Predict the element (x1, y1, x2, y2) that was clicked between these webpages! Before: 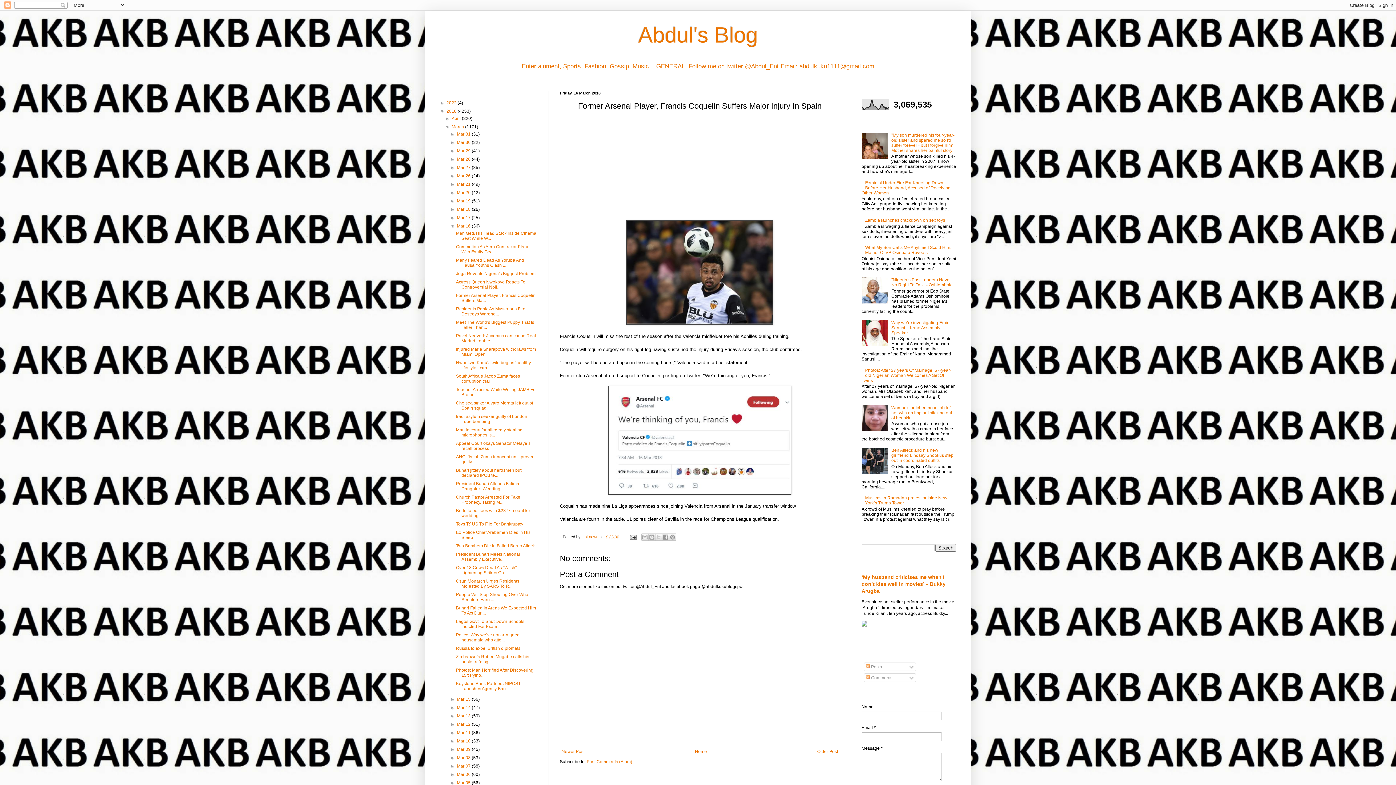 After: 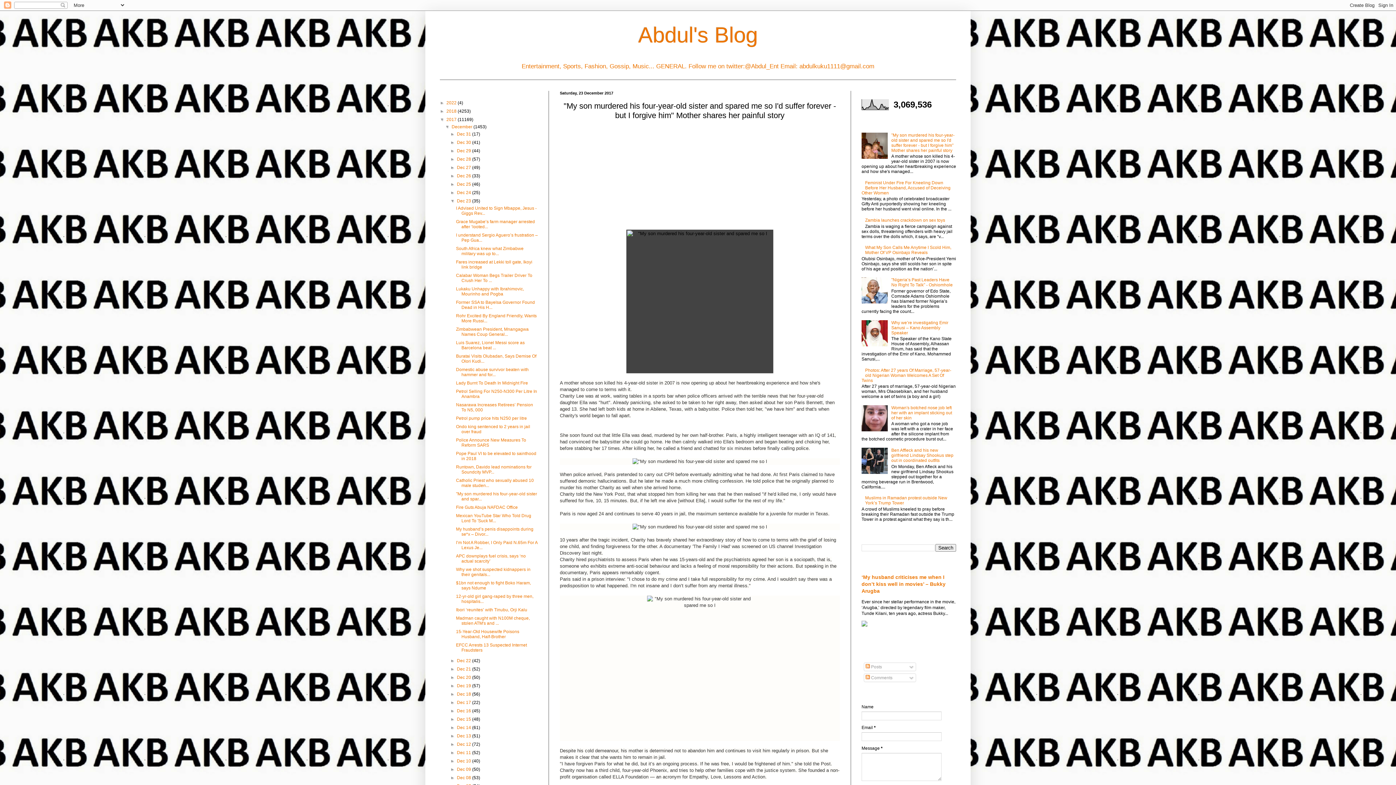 Action: bbox: (891, 132, 954, 153) label: "My son murdered his four-year-old sister and spared me so I'd suffer forever - but I forgive him" Mother shares her painful story